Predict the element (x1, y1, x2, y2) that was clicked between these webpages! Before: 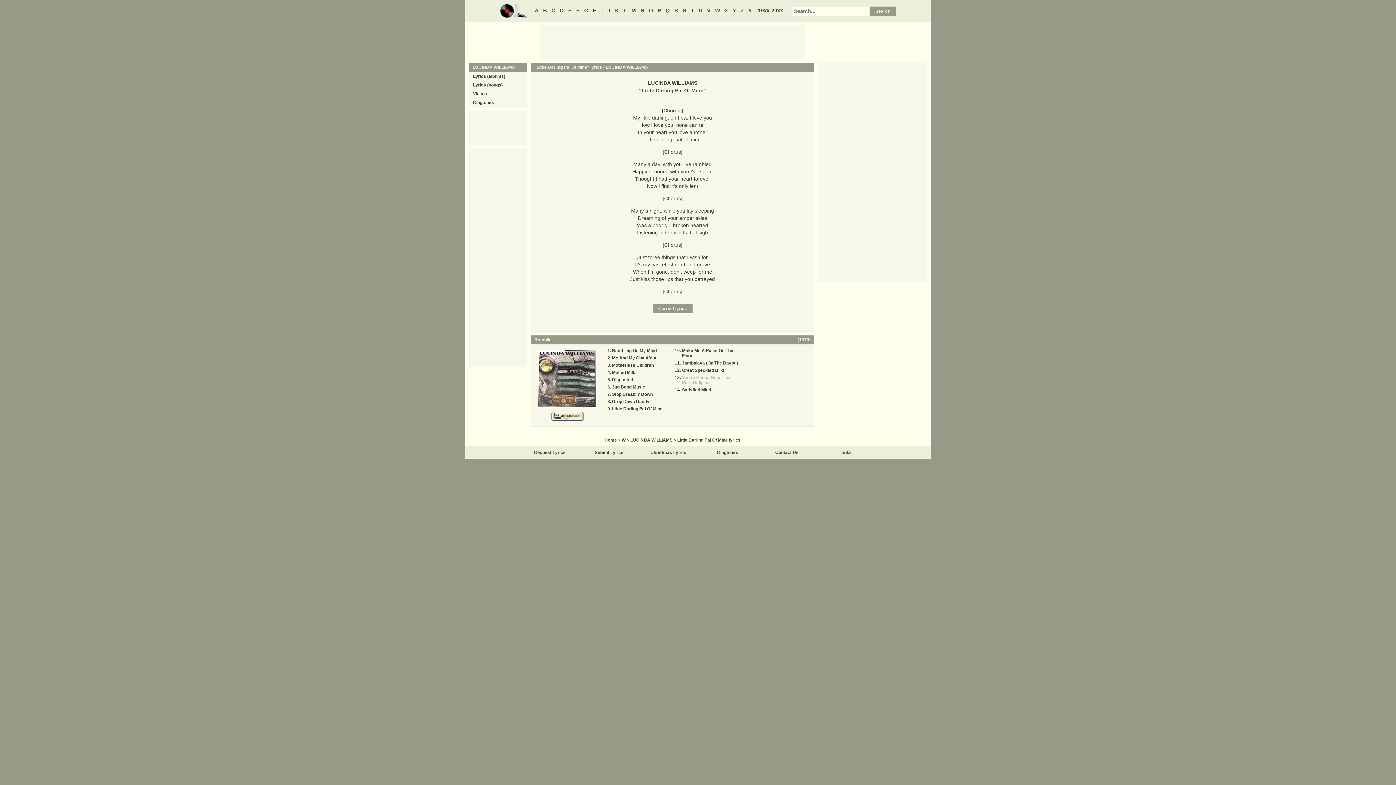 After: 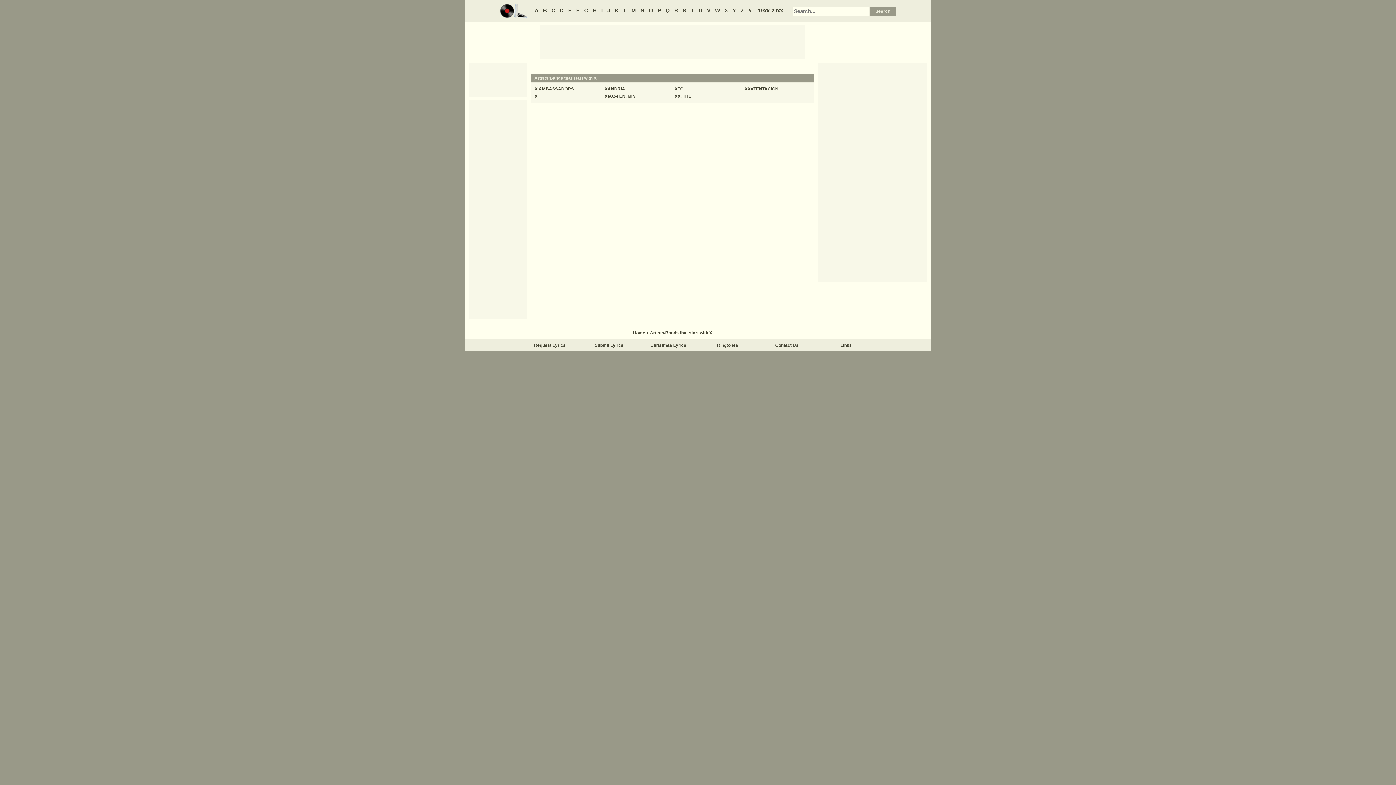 Action: label: X bbox: (722, 7, 729, 13)